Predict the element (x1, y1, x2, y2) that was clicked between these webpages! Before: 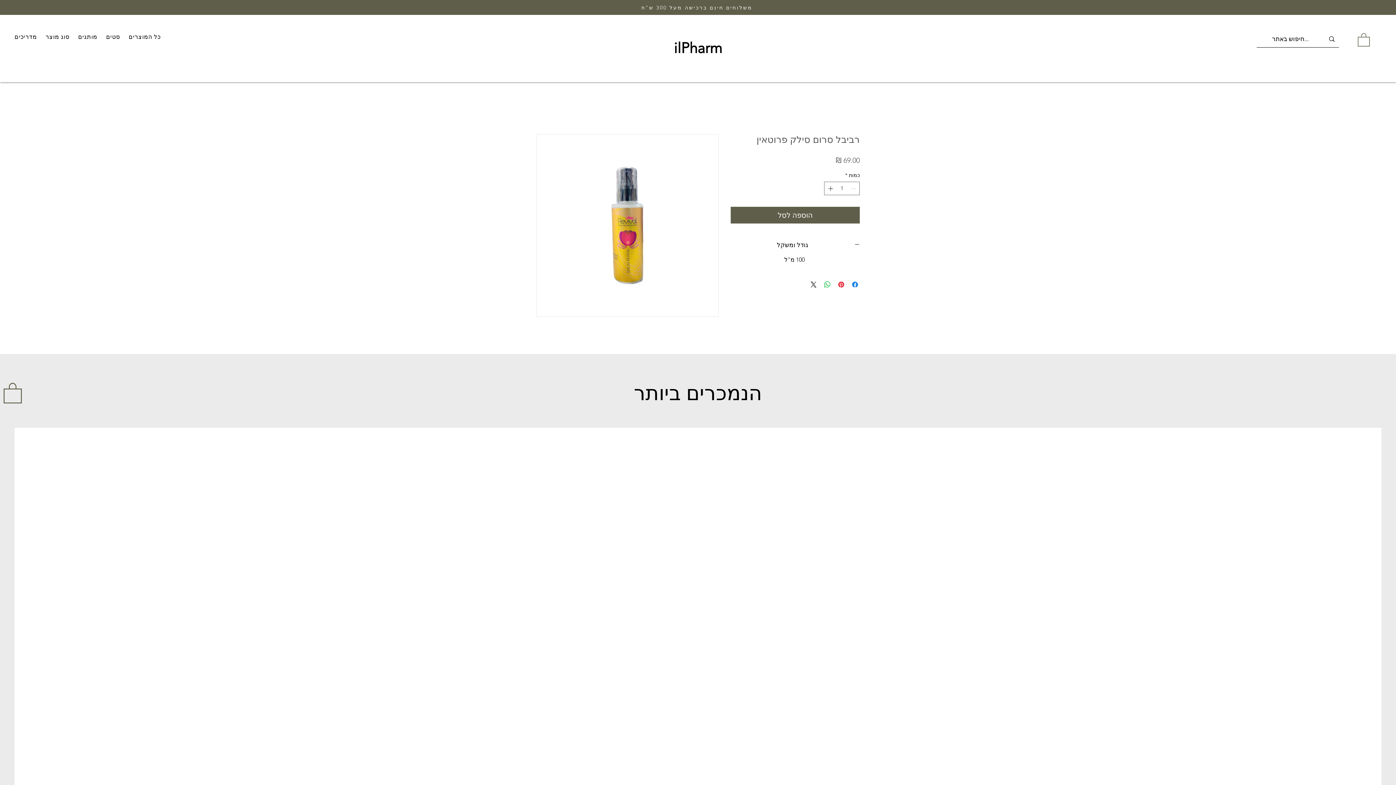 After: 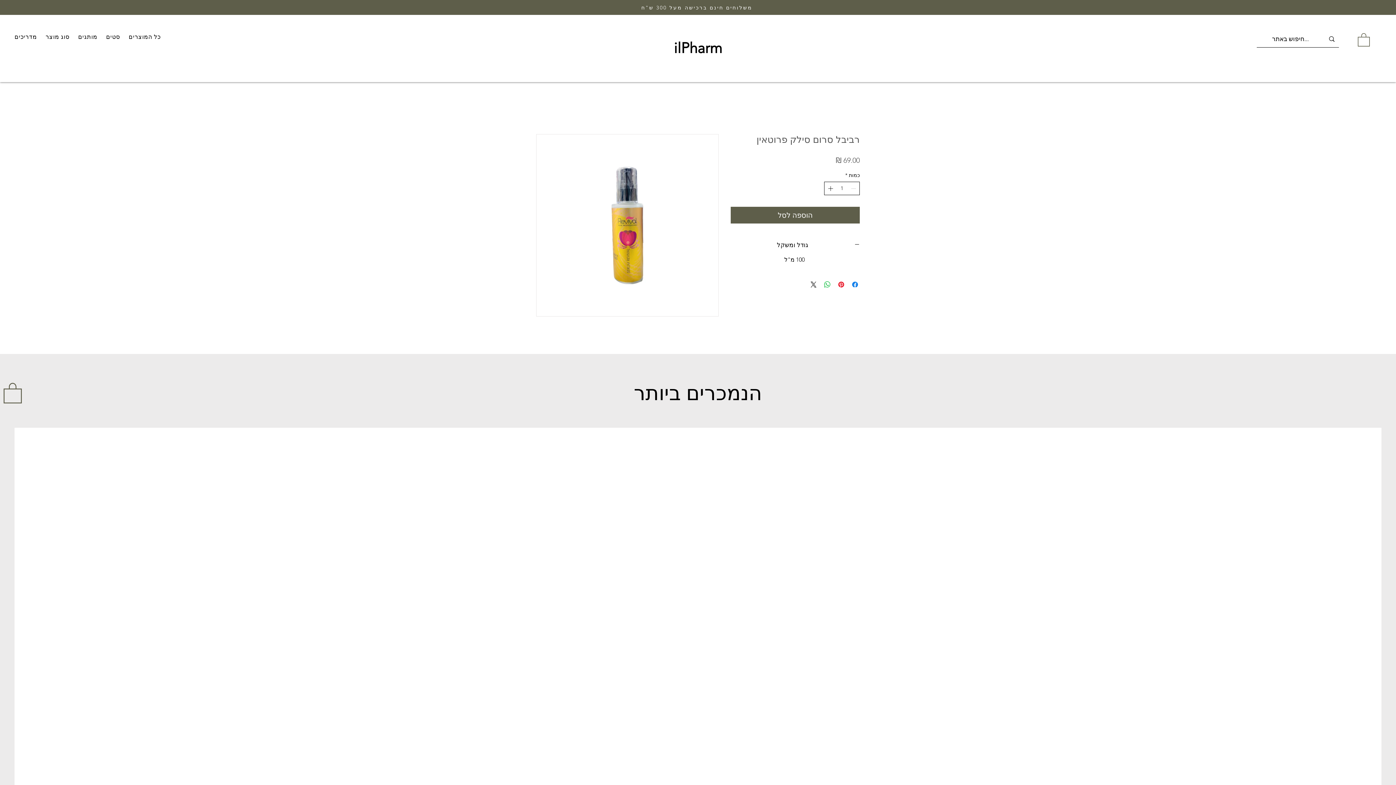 Action: bbox: (825, 182, 834, 194) label: Increment